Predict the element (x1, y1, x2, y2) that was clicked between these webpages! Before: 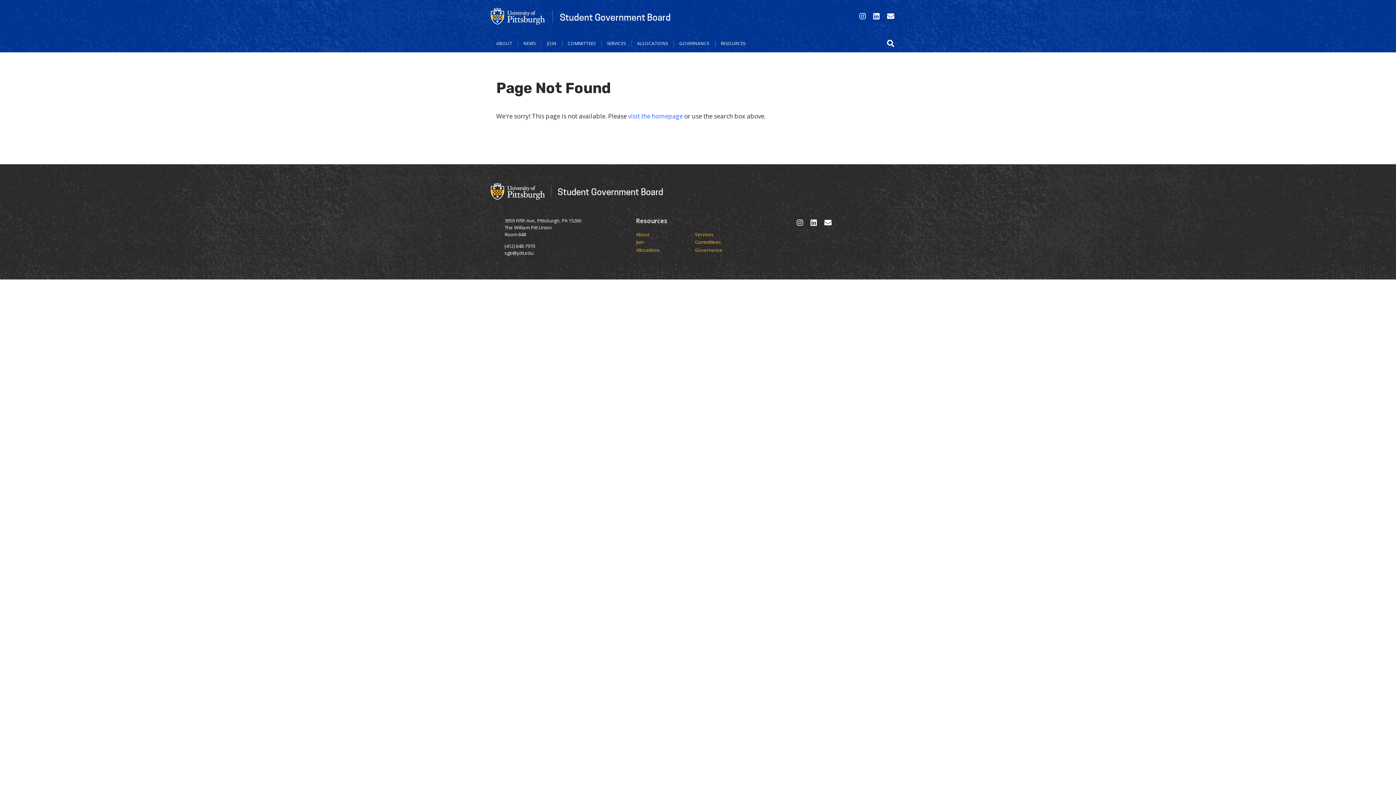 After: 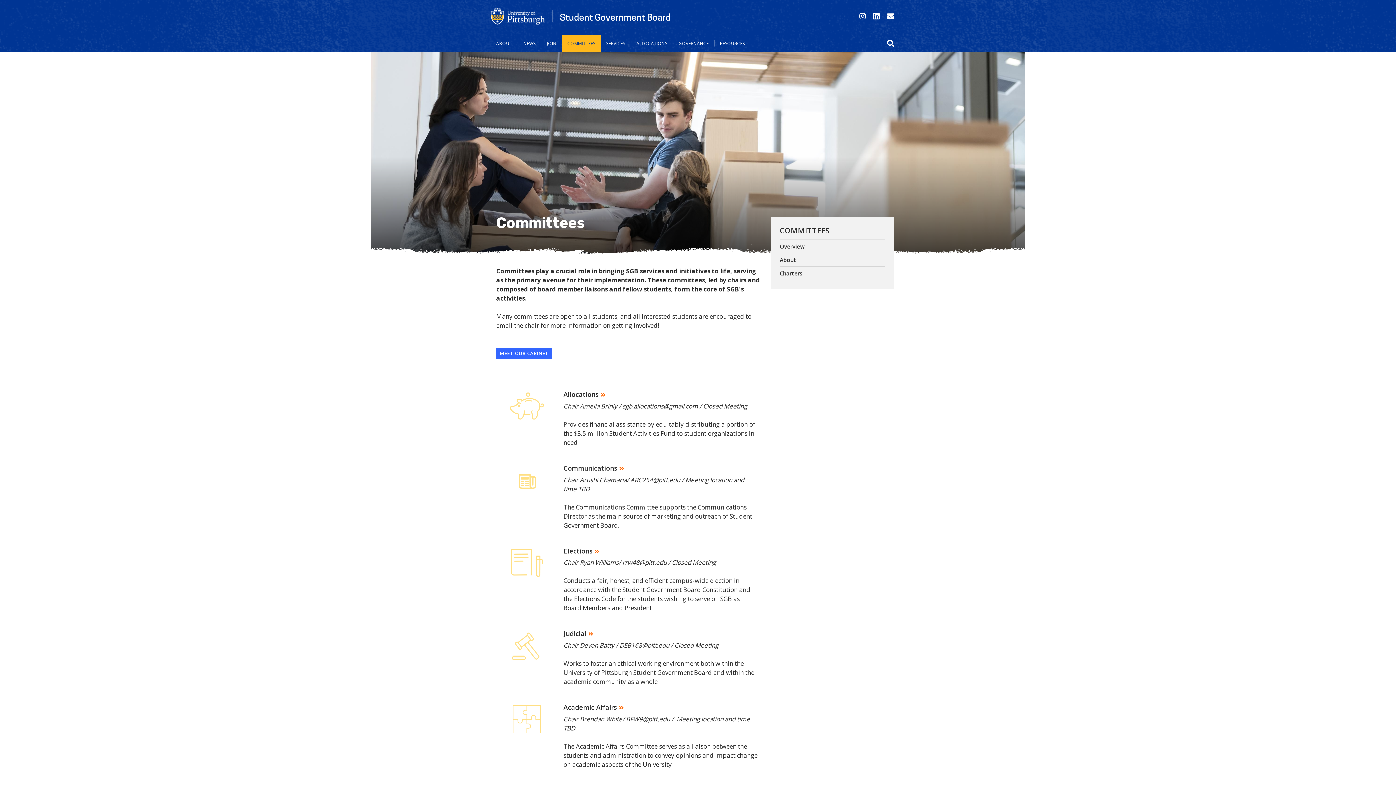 Action: label: Committees bbox: (695, 239, 754, 245)